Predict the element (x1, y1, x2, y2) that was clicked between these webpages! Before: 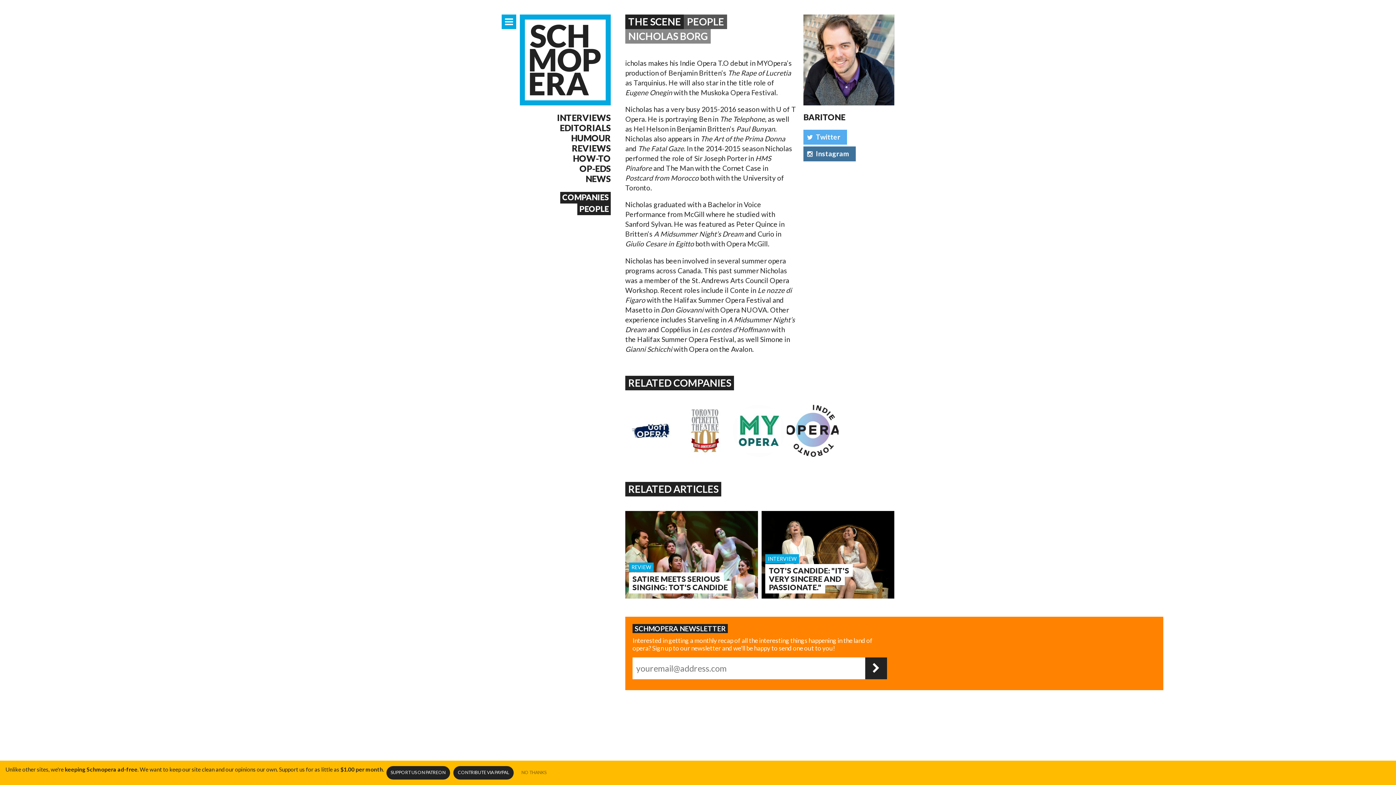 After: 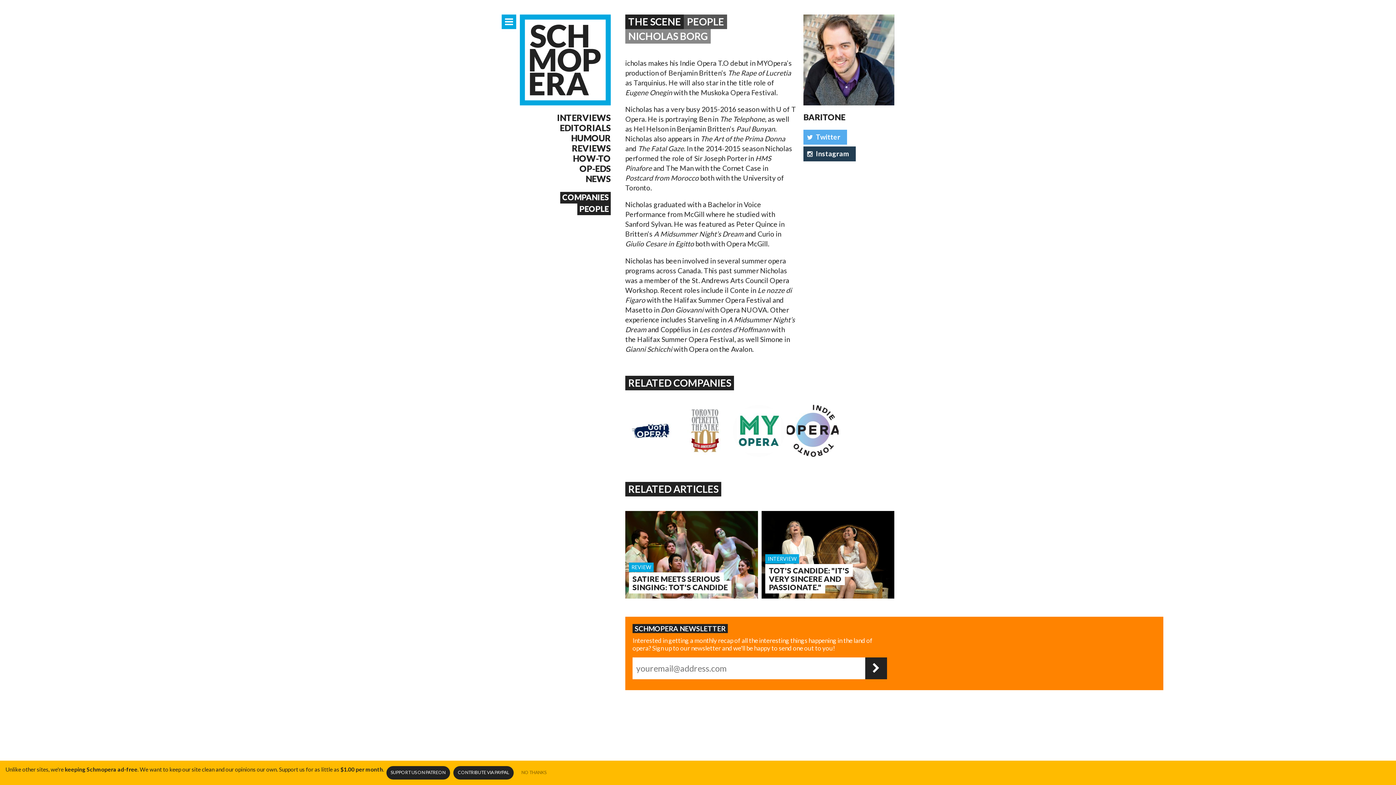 Action: bbox: (803, 146, 856, 161) label: Instagram